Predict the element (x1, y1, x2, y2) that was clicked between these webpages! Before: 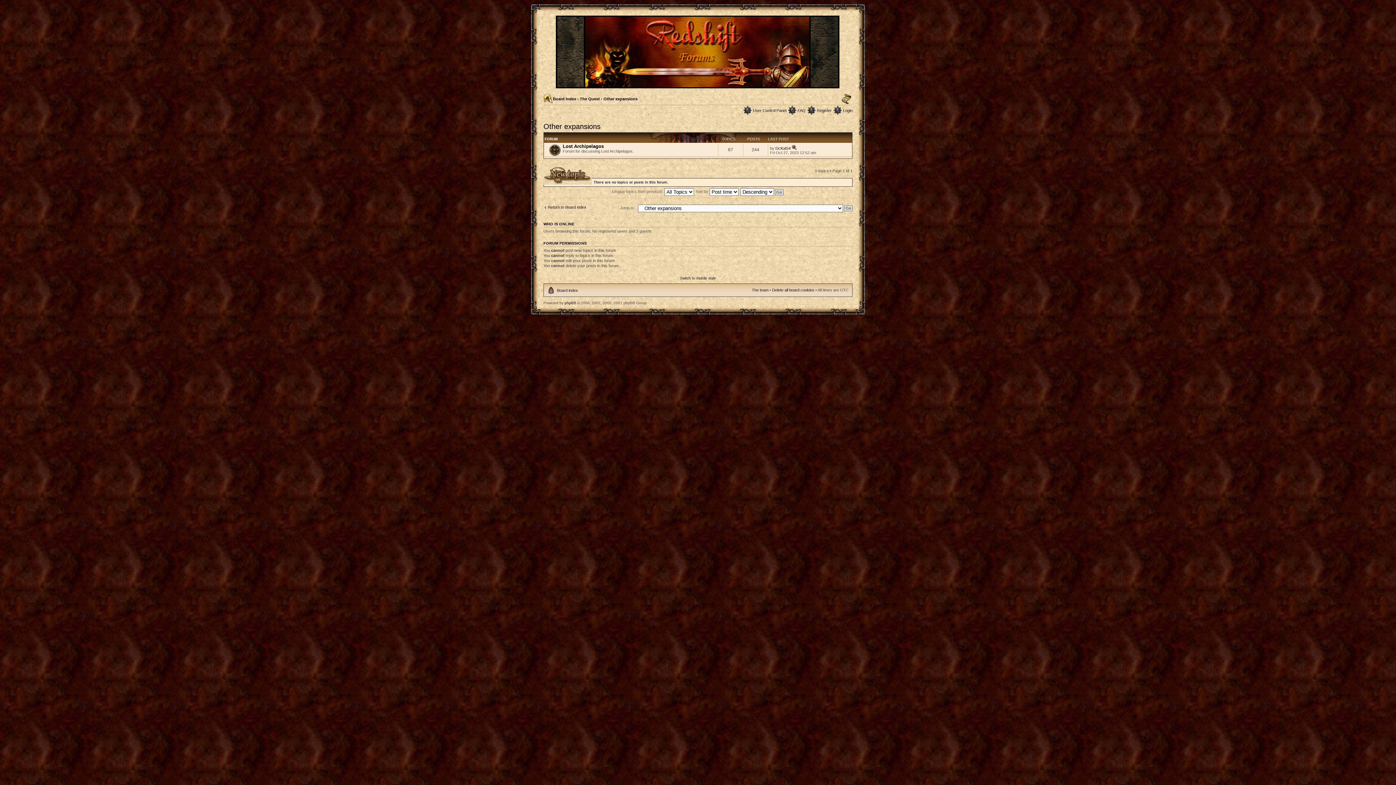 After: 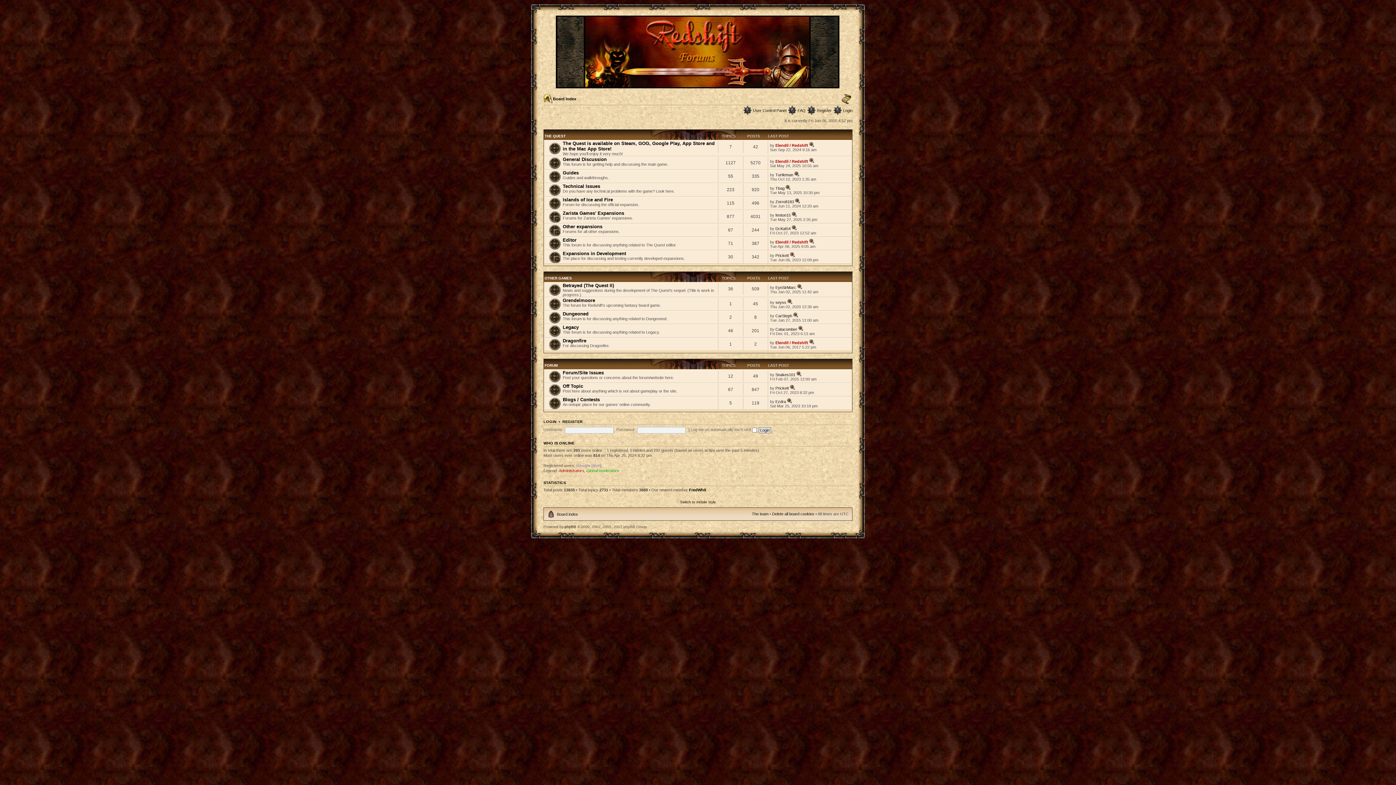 Action: bbox: (543, 204, 586, 209) label: Return to Board index